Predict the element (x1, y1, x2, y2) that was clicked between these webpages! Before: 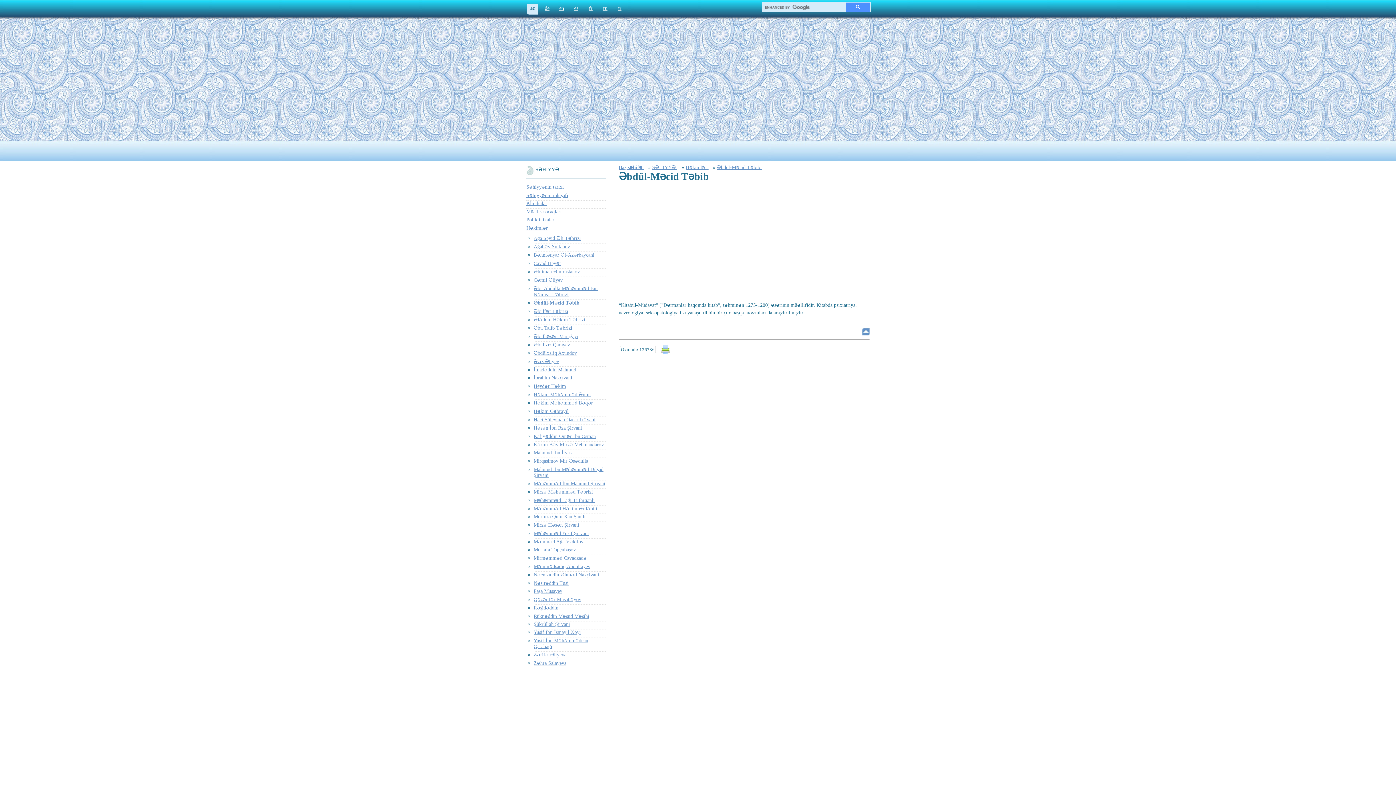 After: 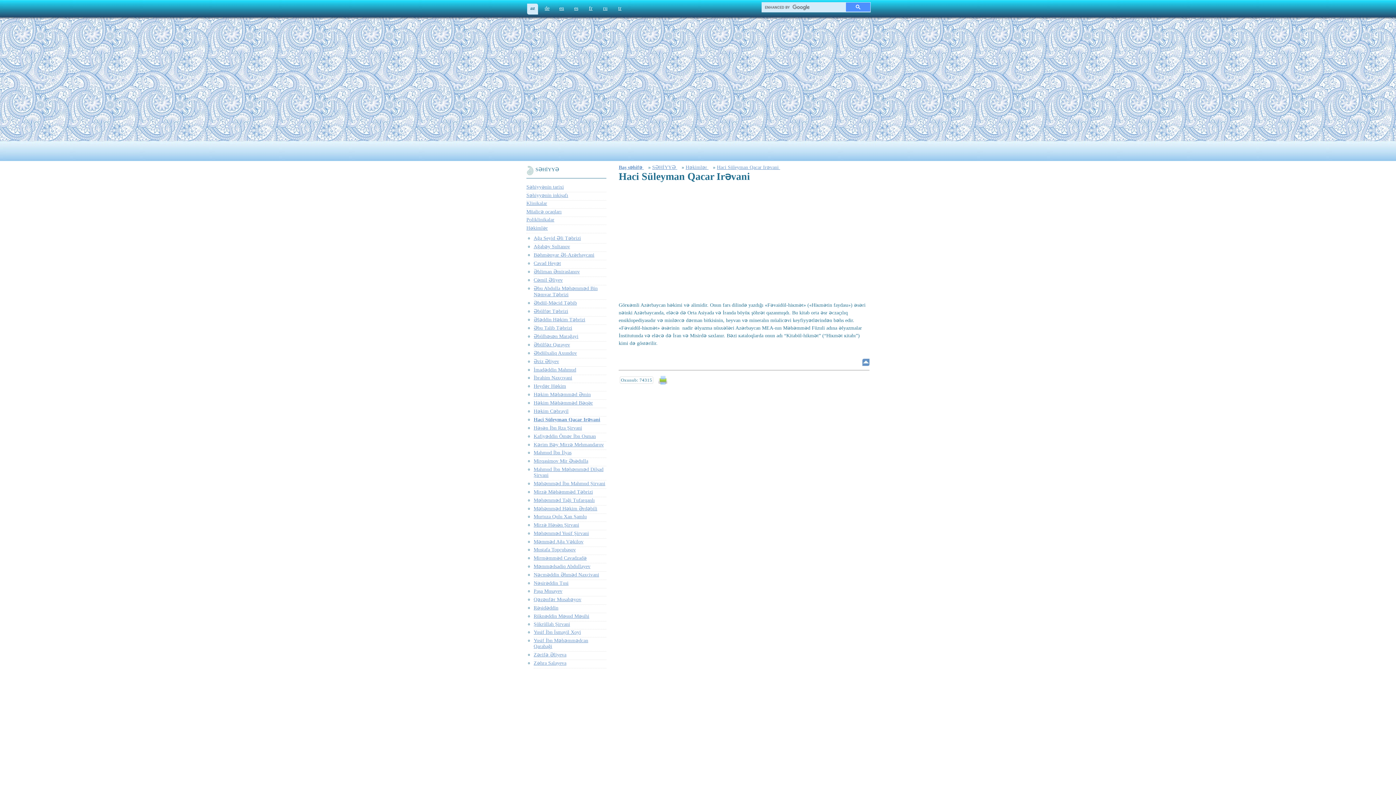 Action: label: Haci Sülеyman Qacar Irəvani bbox: (533, 417, 595, 422)